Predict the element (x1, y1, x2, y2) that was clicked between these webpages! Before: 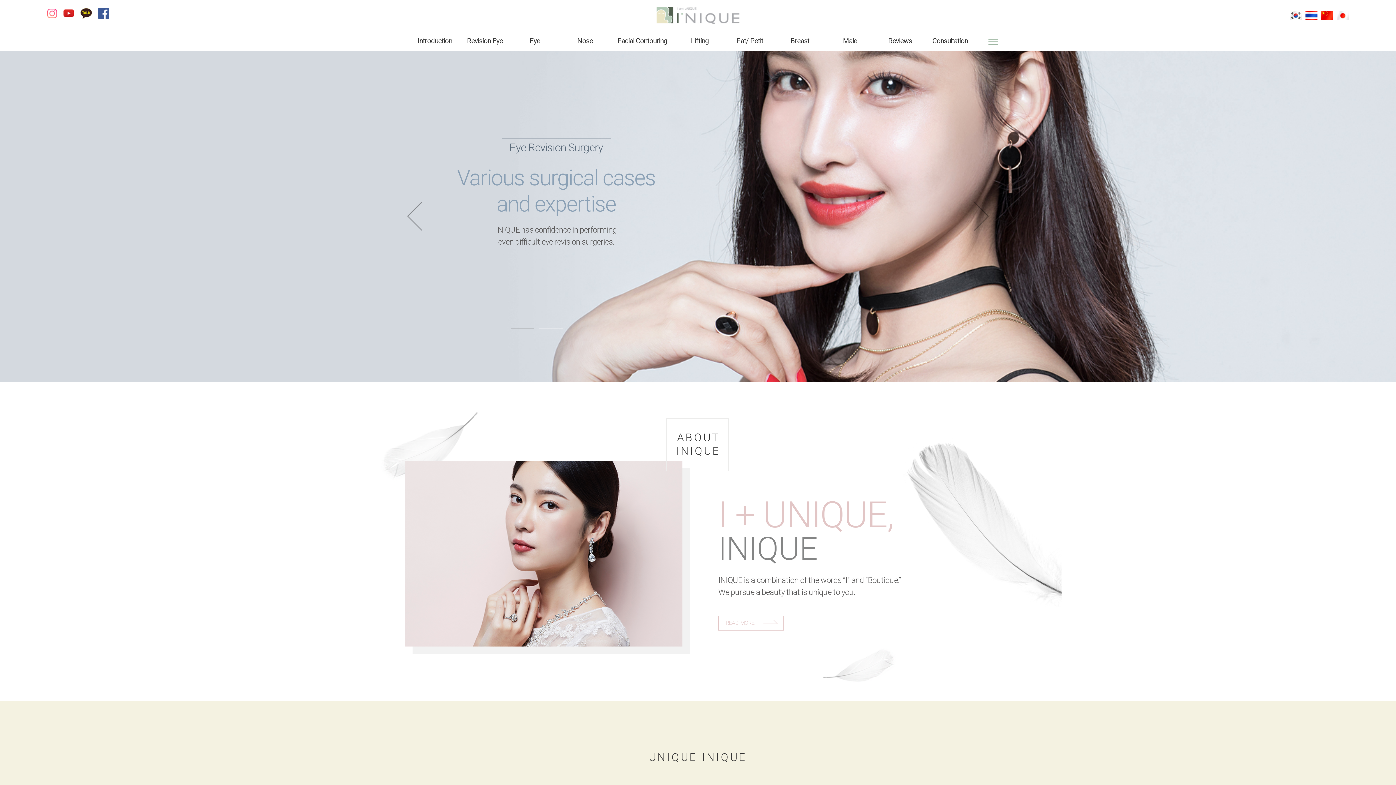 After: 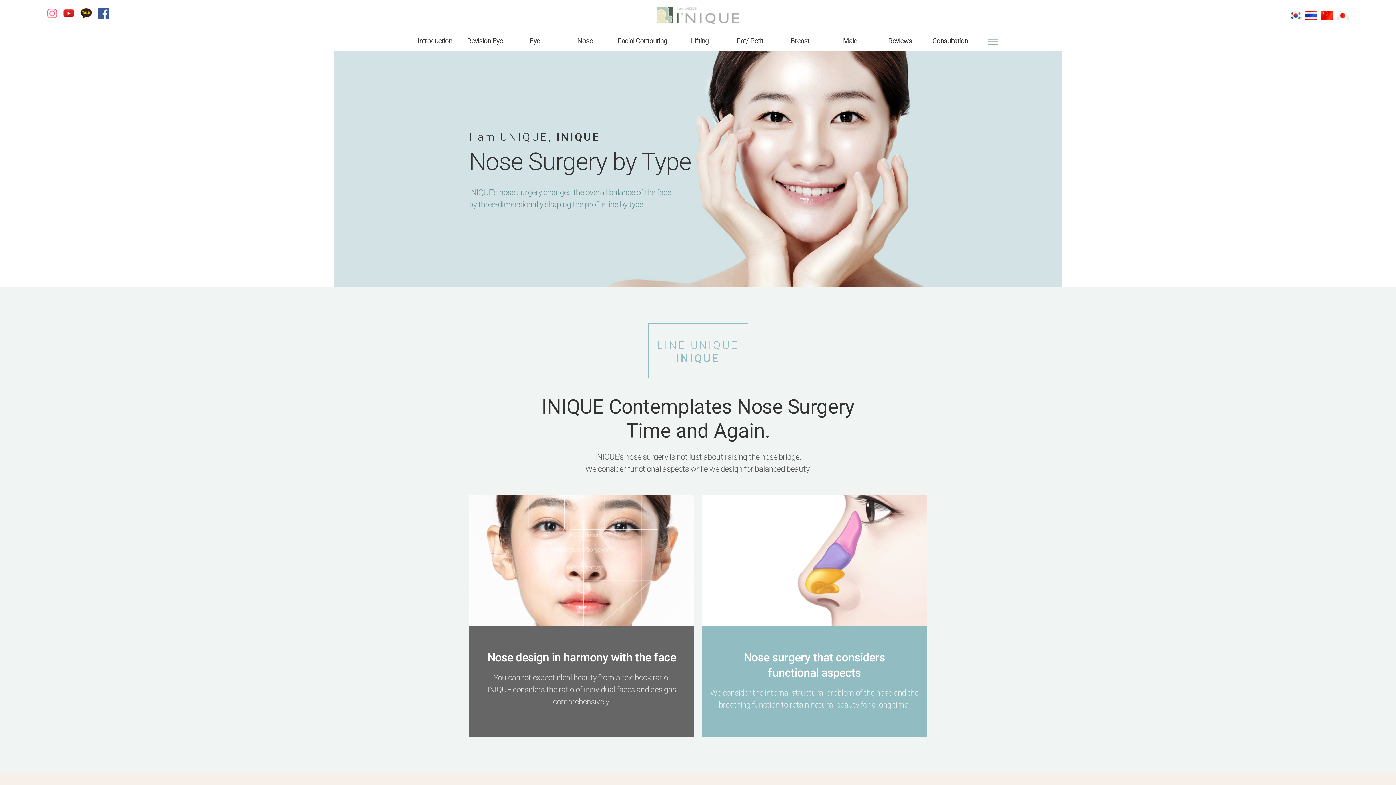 Action: bbox: (560, 30, 610, 50) label: Nose